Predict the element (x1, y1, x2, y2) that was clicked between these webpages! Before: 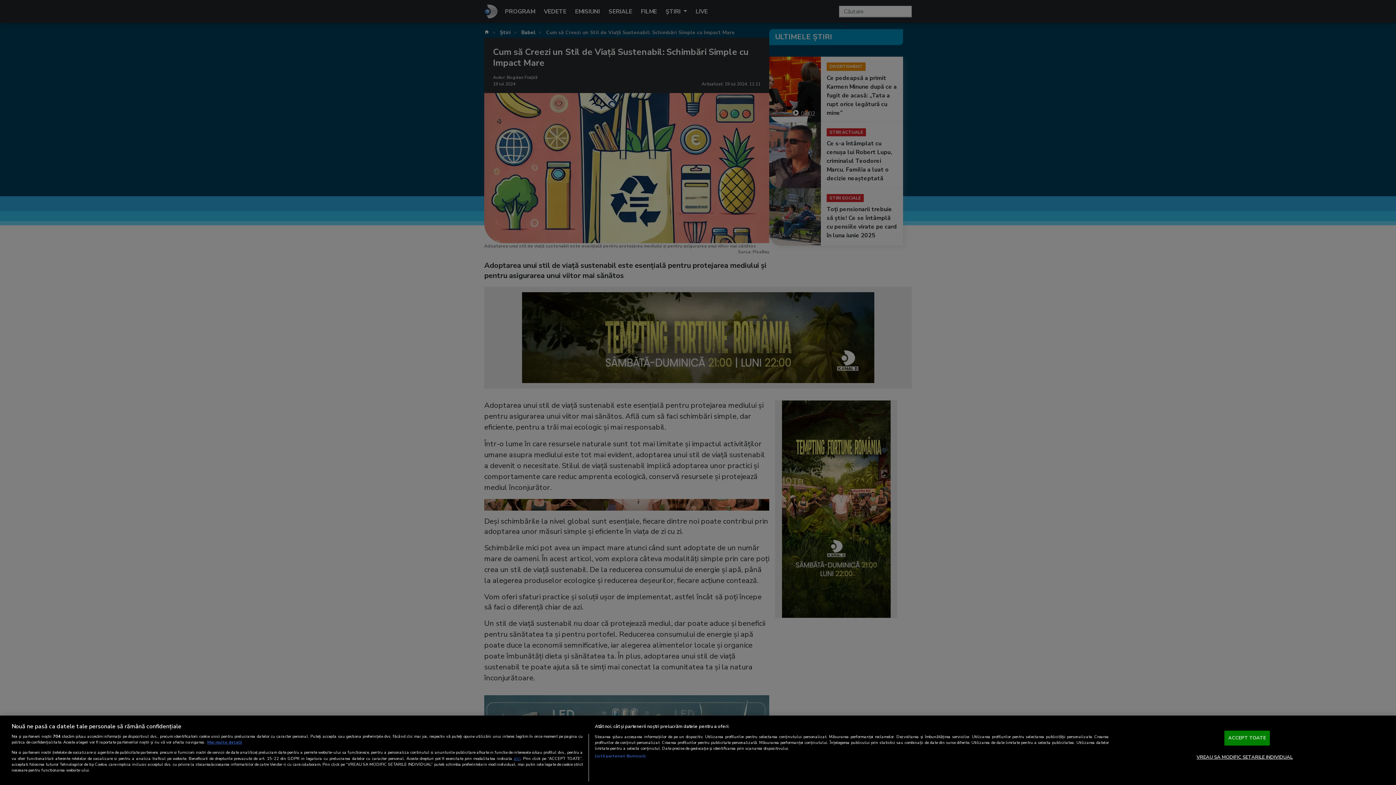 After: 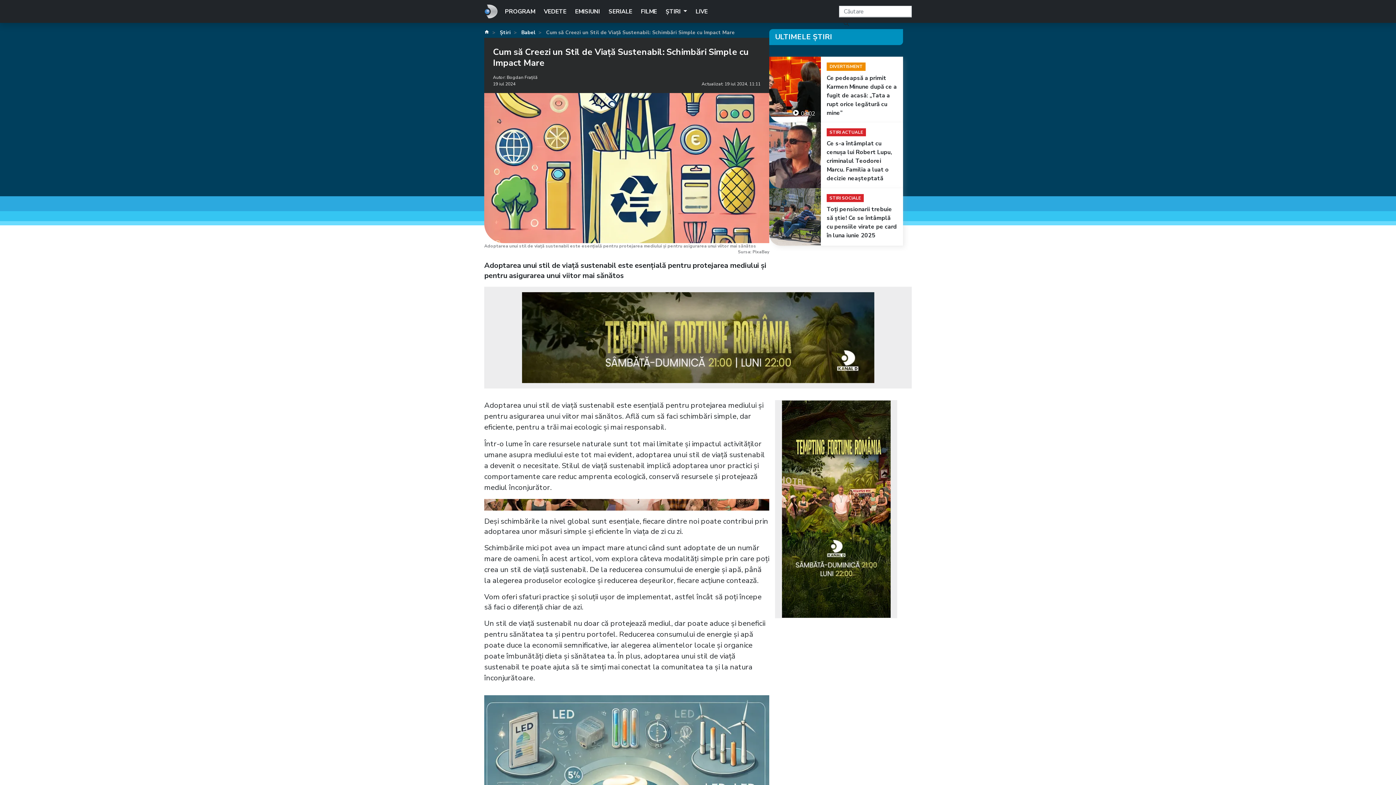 Action: bbox: (1224, 730, 1270, 745) label: ACCEPT TOATE